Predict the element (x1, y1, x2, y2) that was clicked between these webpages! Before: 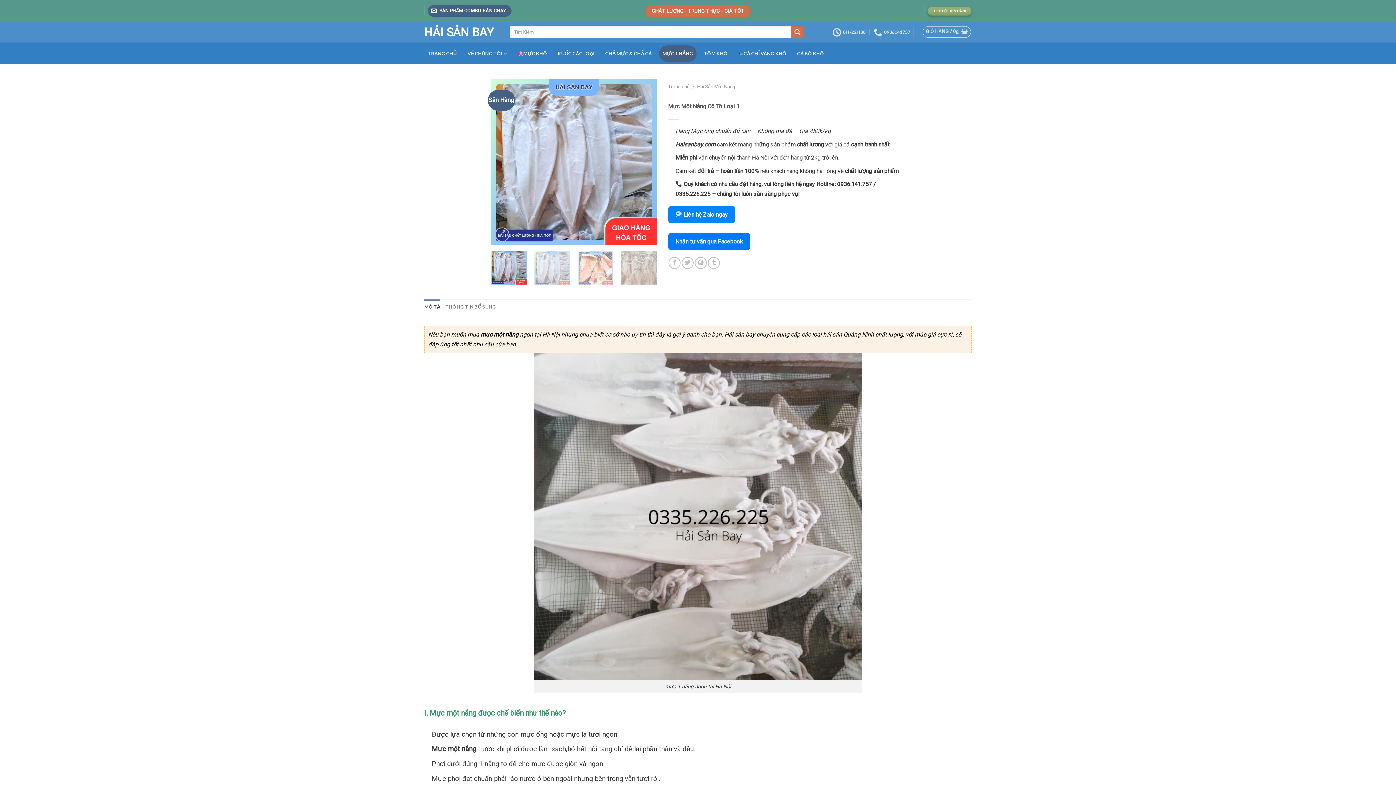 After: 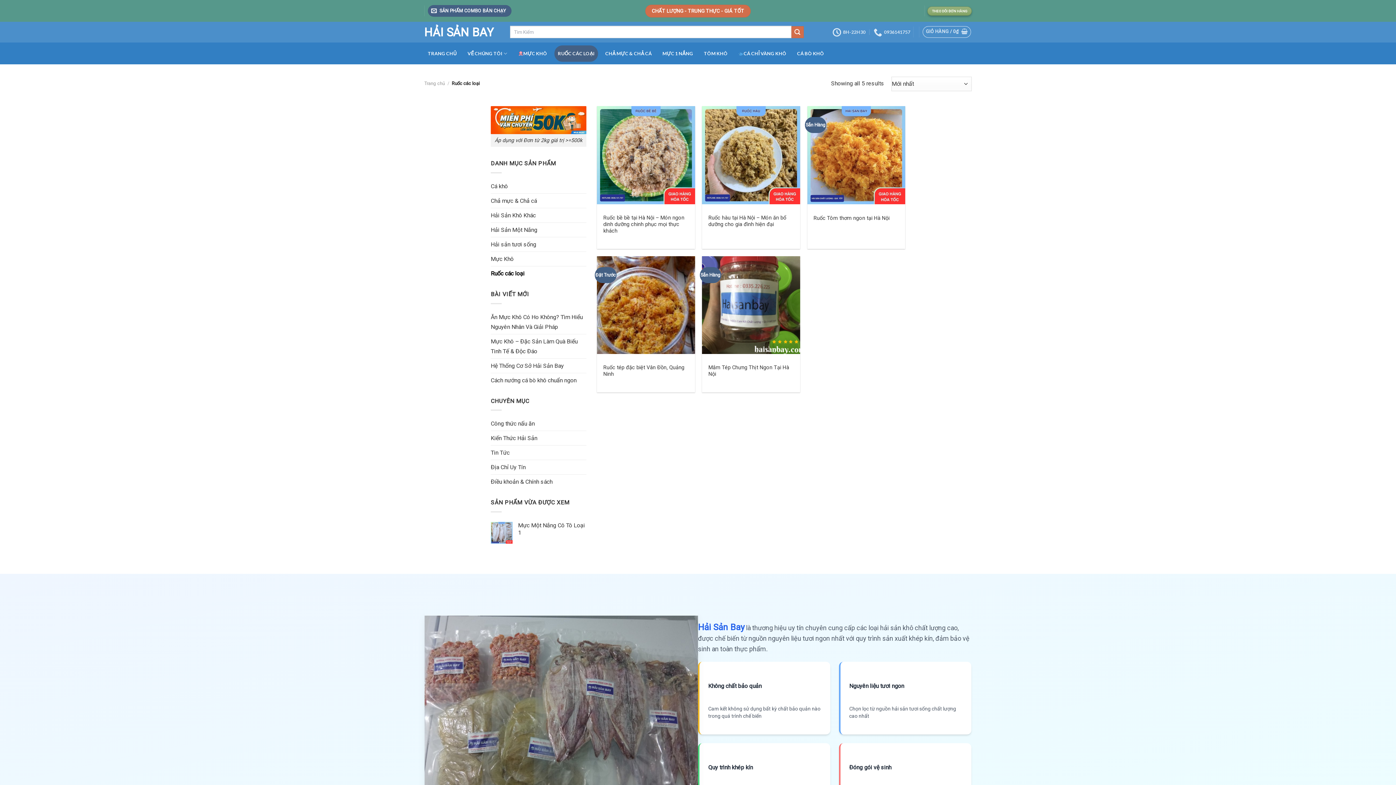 Action: label: RUỐC CÁC LOẠI bbox: (554, 45, 598, 61)